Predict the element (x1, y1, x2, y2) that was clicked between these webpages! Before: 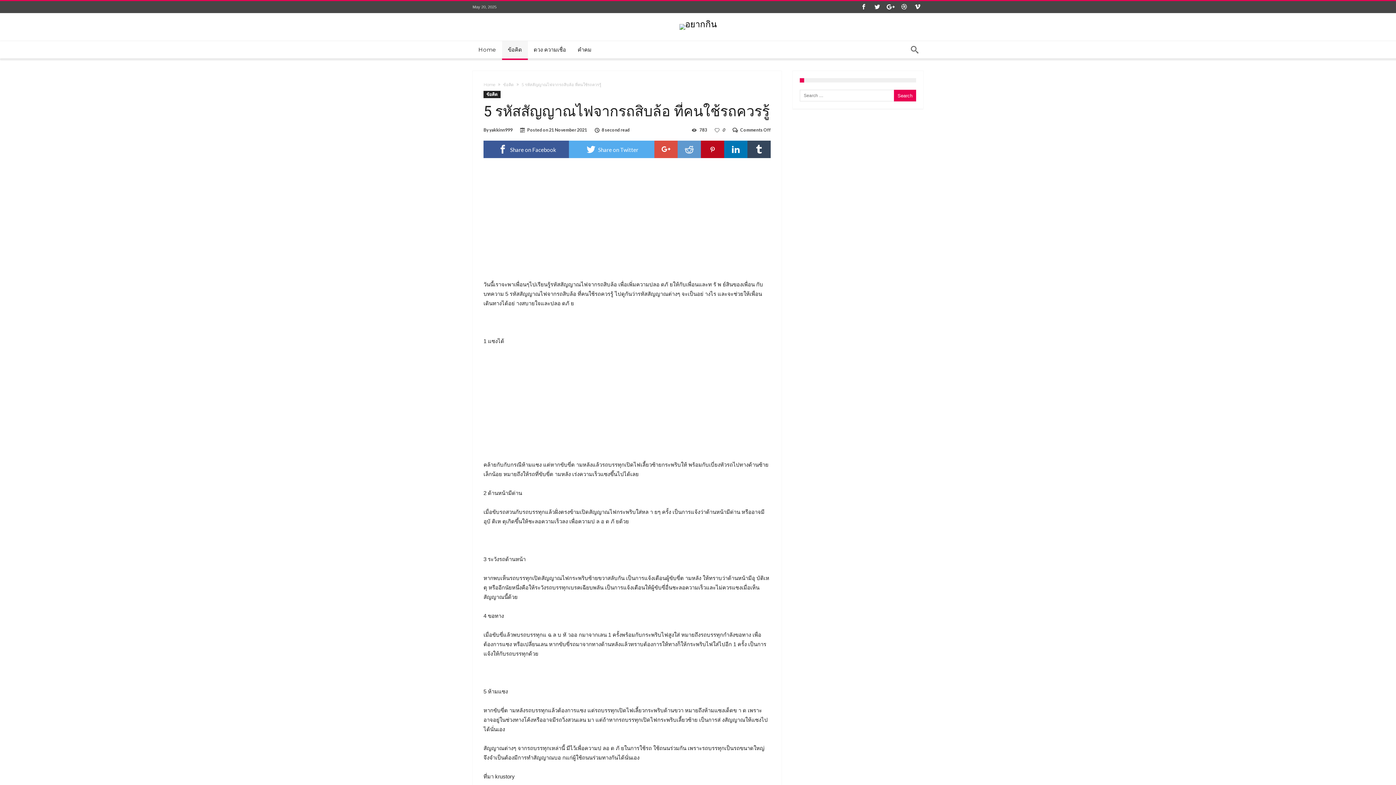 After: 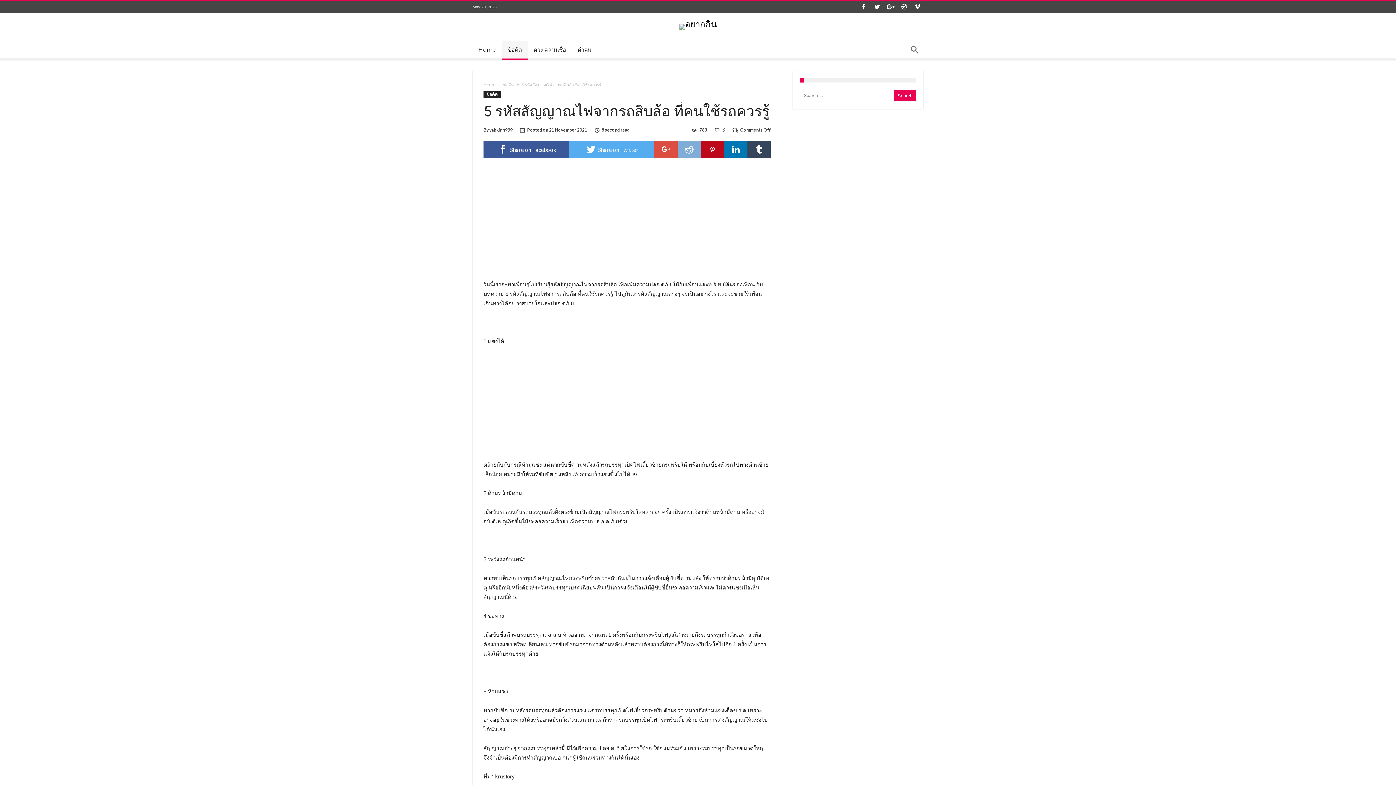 Action: bbox: (677, 140, 701, 158) label:  Share on Reddit